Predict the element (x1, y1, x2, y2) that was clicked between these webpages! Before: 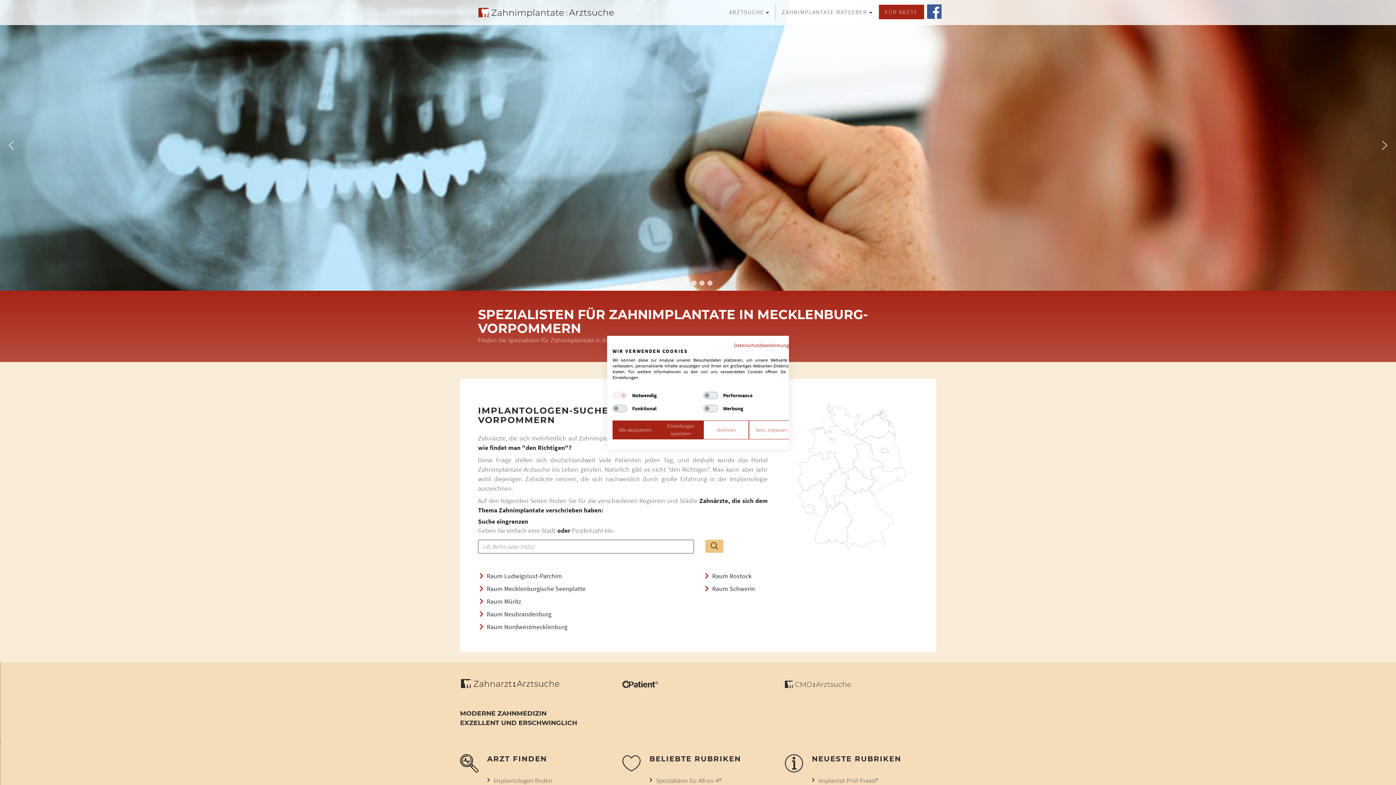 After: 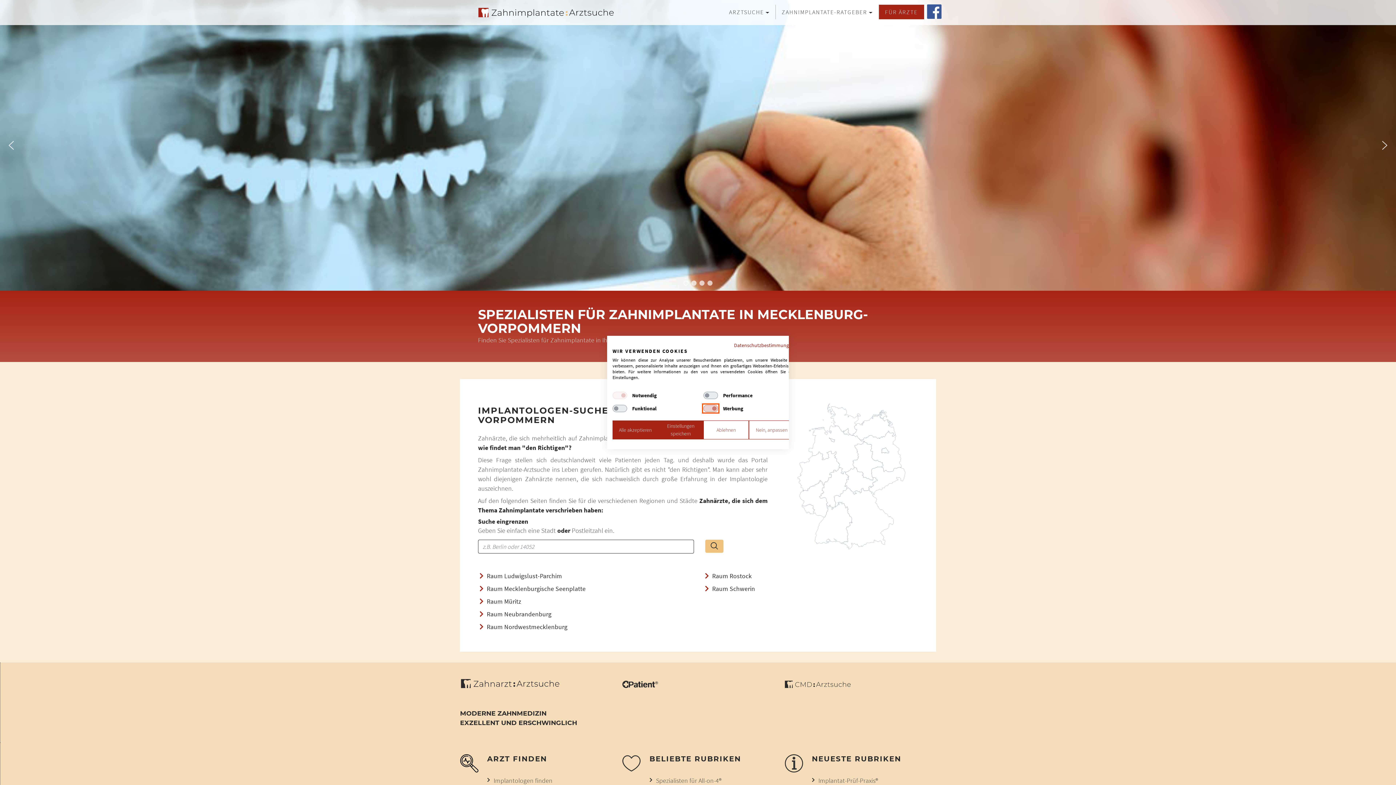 Action: label: Werbung bbox: (703, 405, 718, 412)